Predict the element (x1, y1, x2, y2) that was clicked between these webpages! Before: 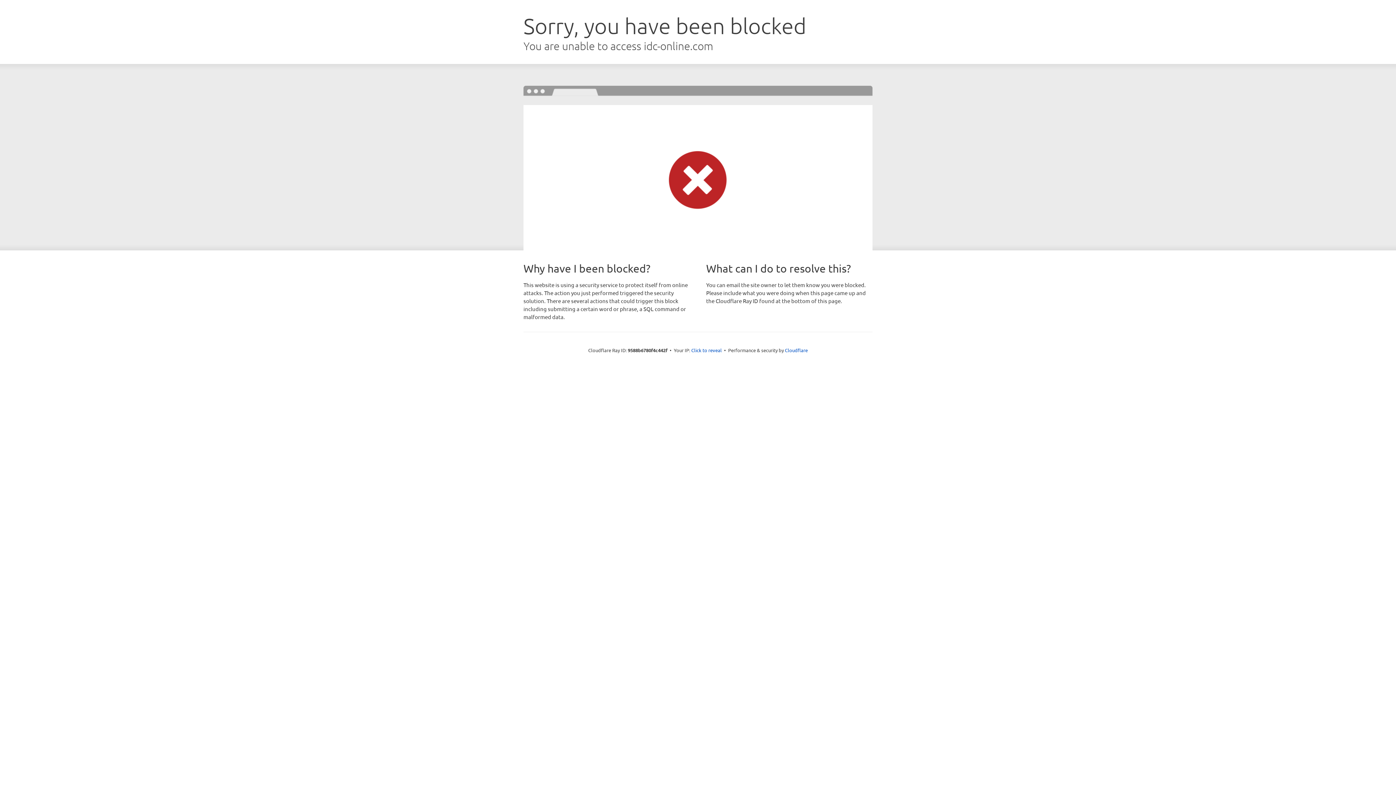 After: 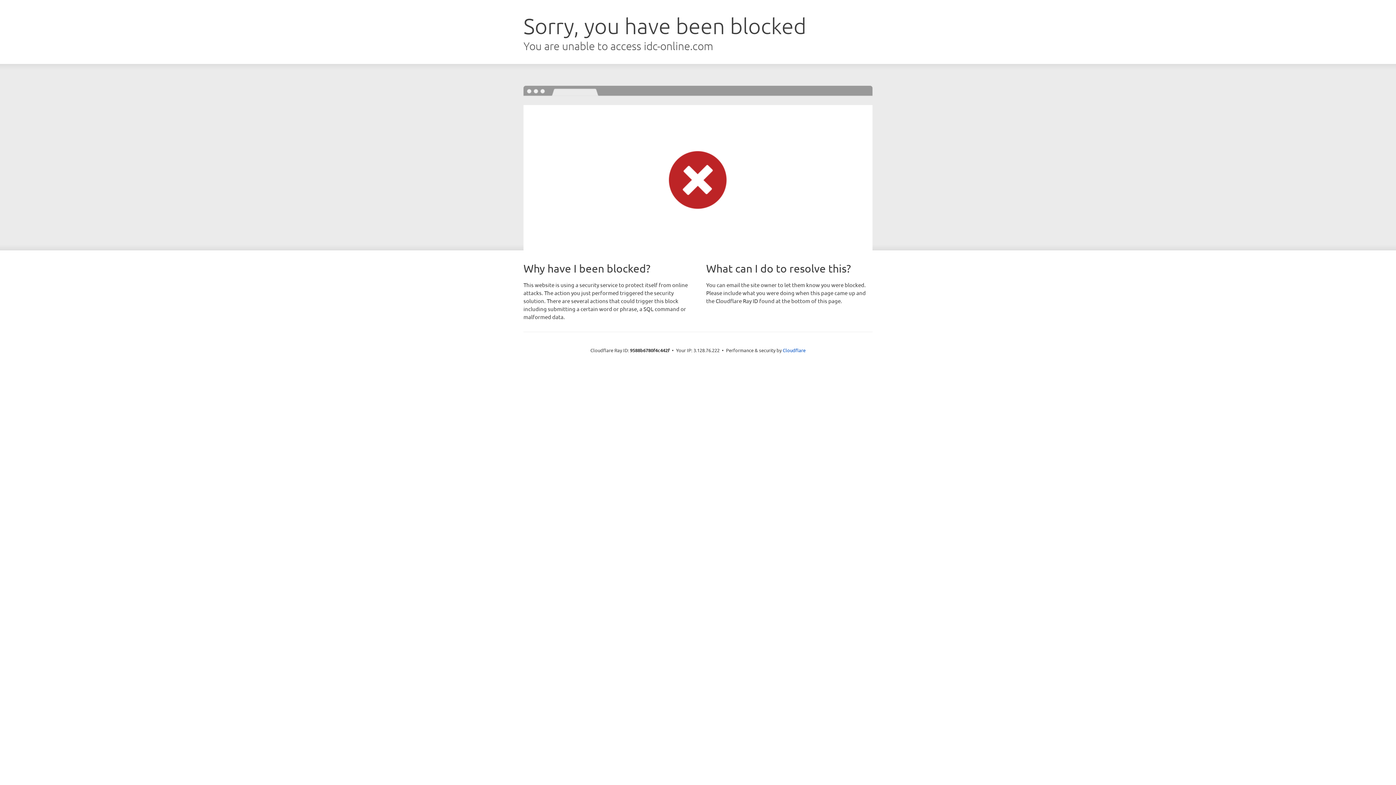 Action: bbox: (691, 346, 722, 353) label: Click to reveal